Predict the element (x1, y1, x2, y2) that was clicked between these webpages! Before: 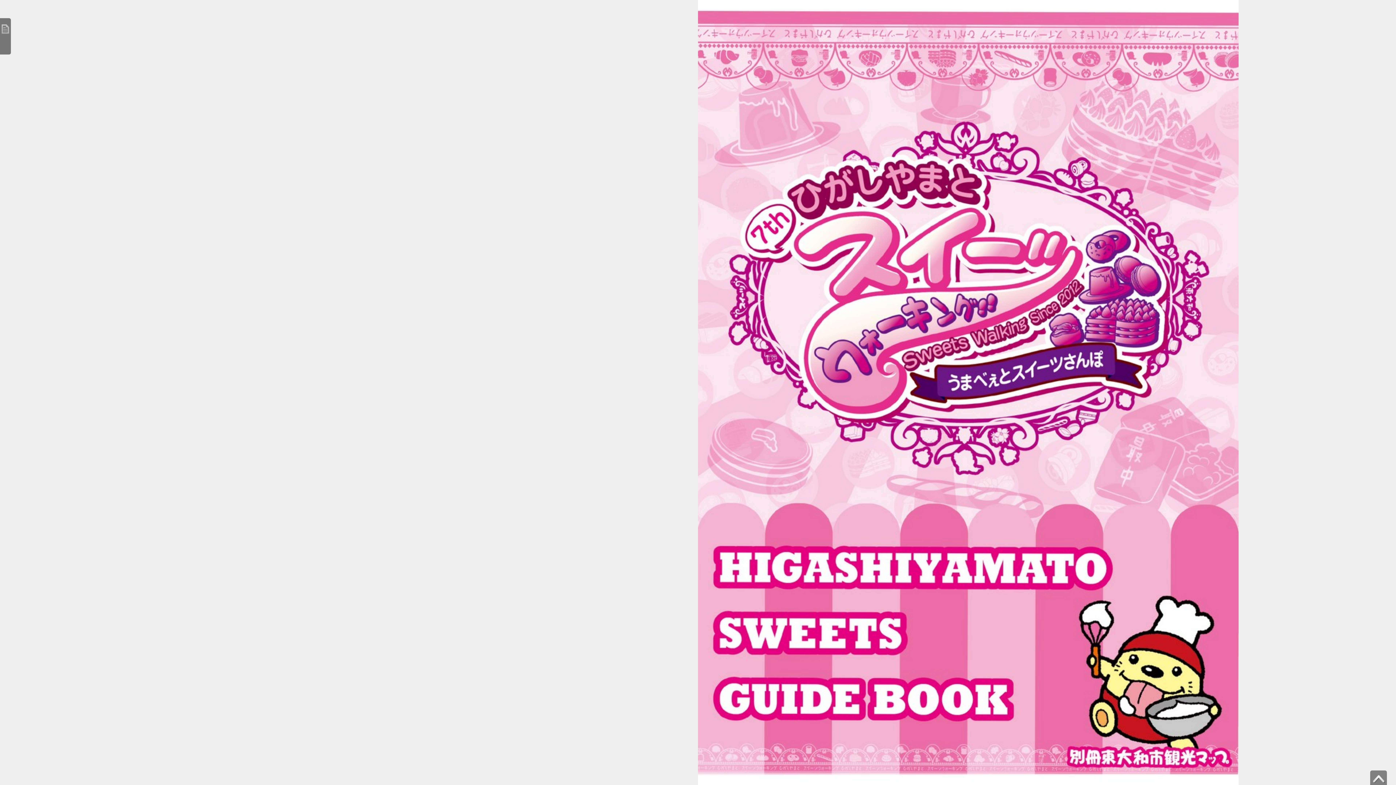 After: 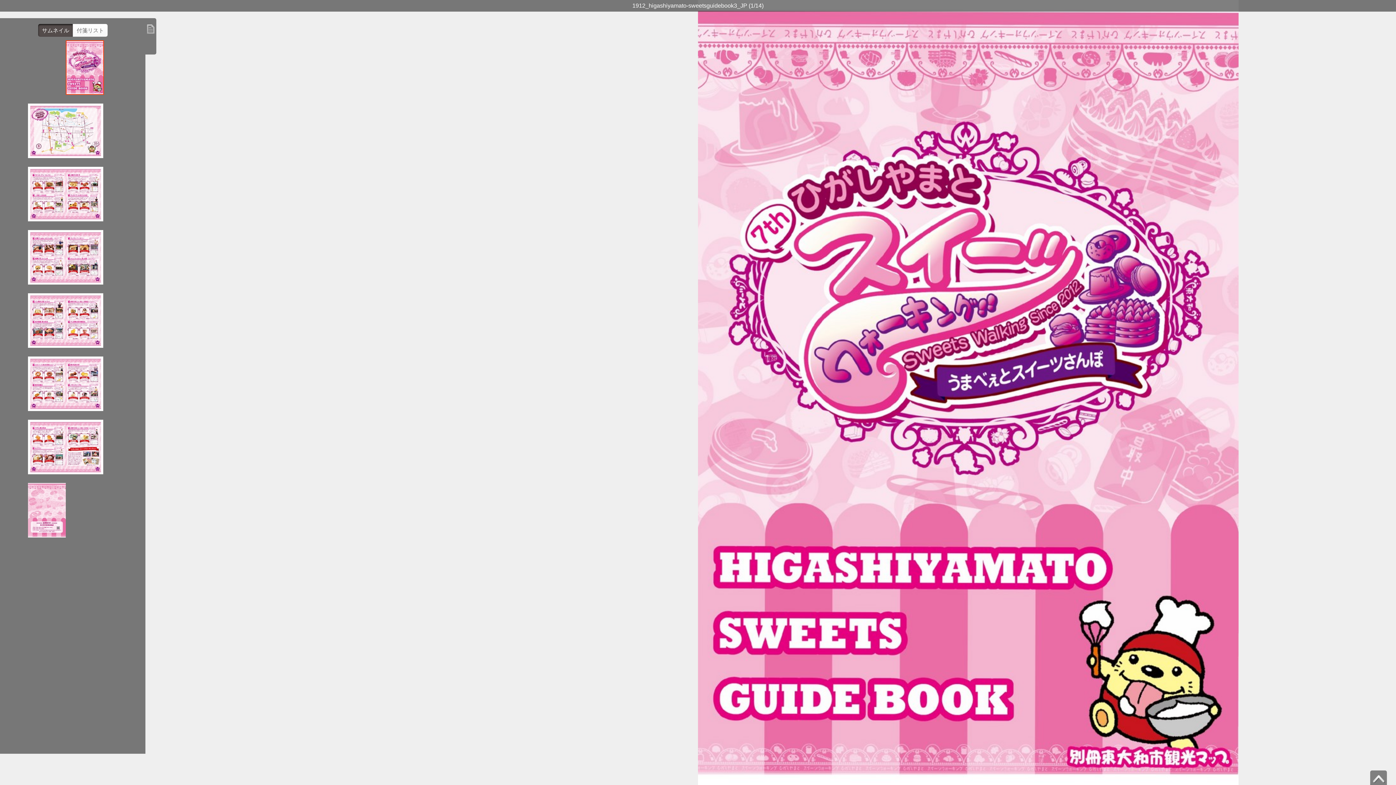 Action: label: 目次 bbox: (0, 18, 10, 54)